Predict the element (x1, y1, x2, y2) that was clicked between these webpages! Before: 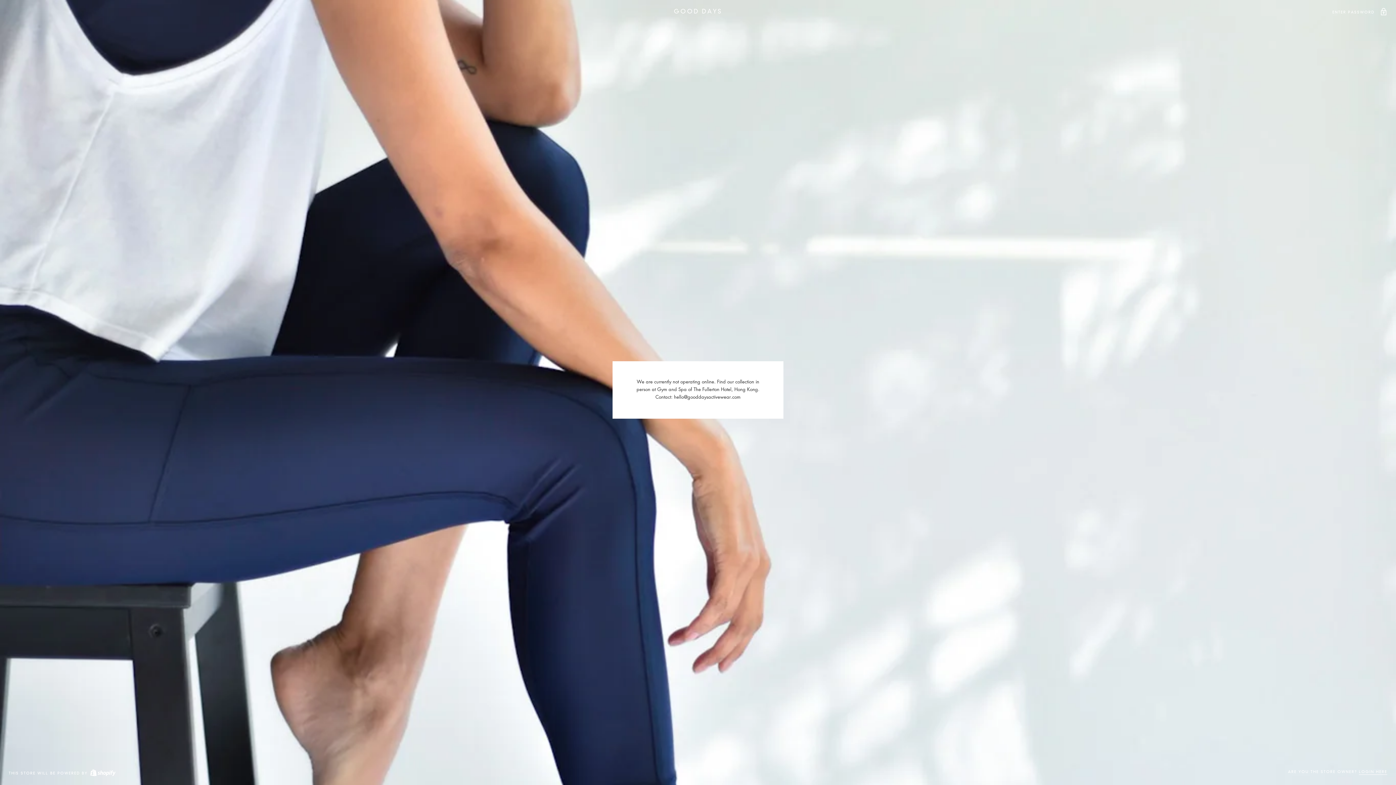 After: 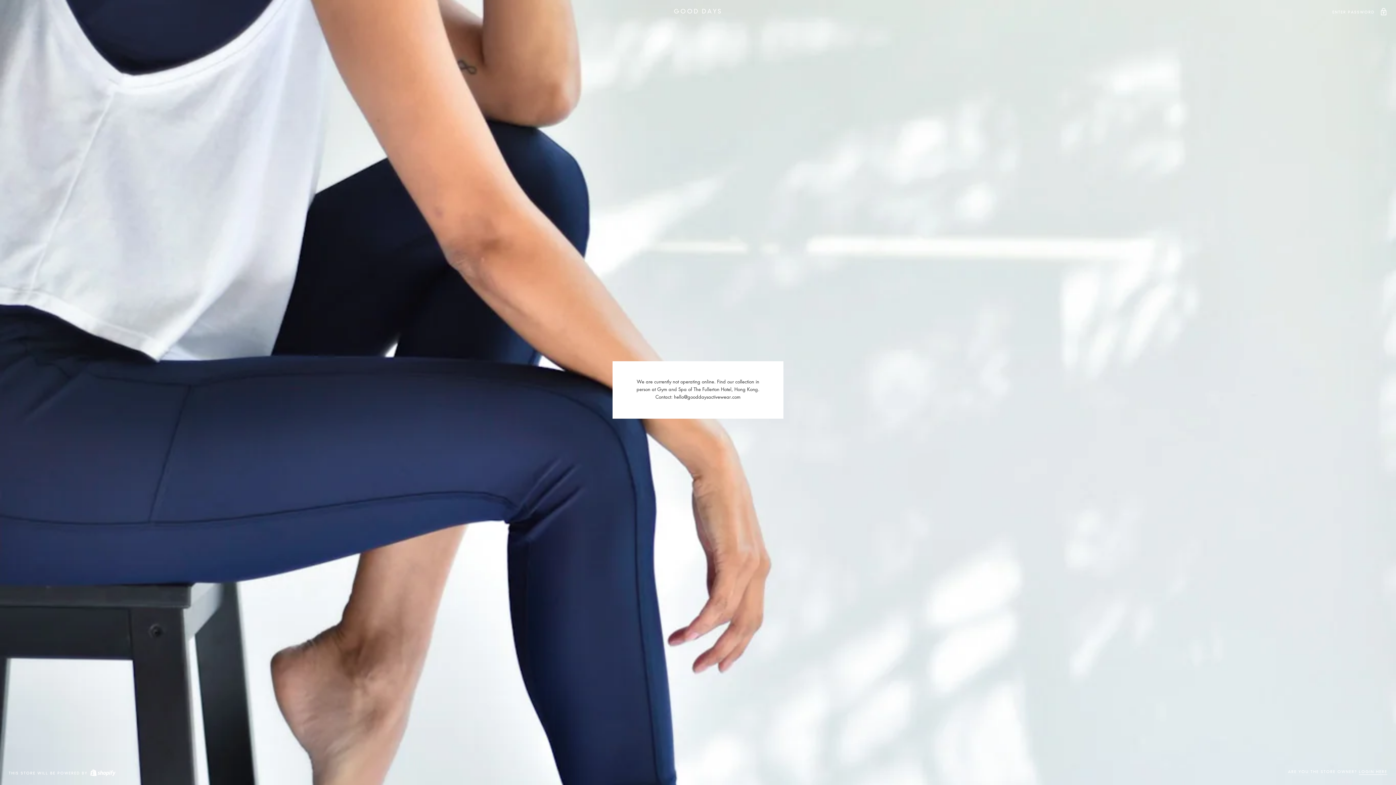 Action: bbox: (8, 8, 1387, 14) label: GOOD DAYS